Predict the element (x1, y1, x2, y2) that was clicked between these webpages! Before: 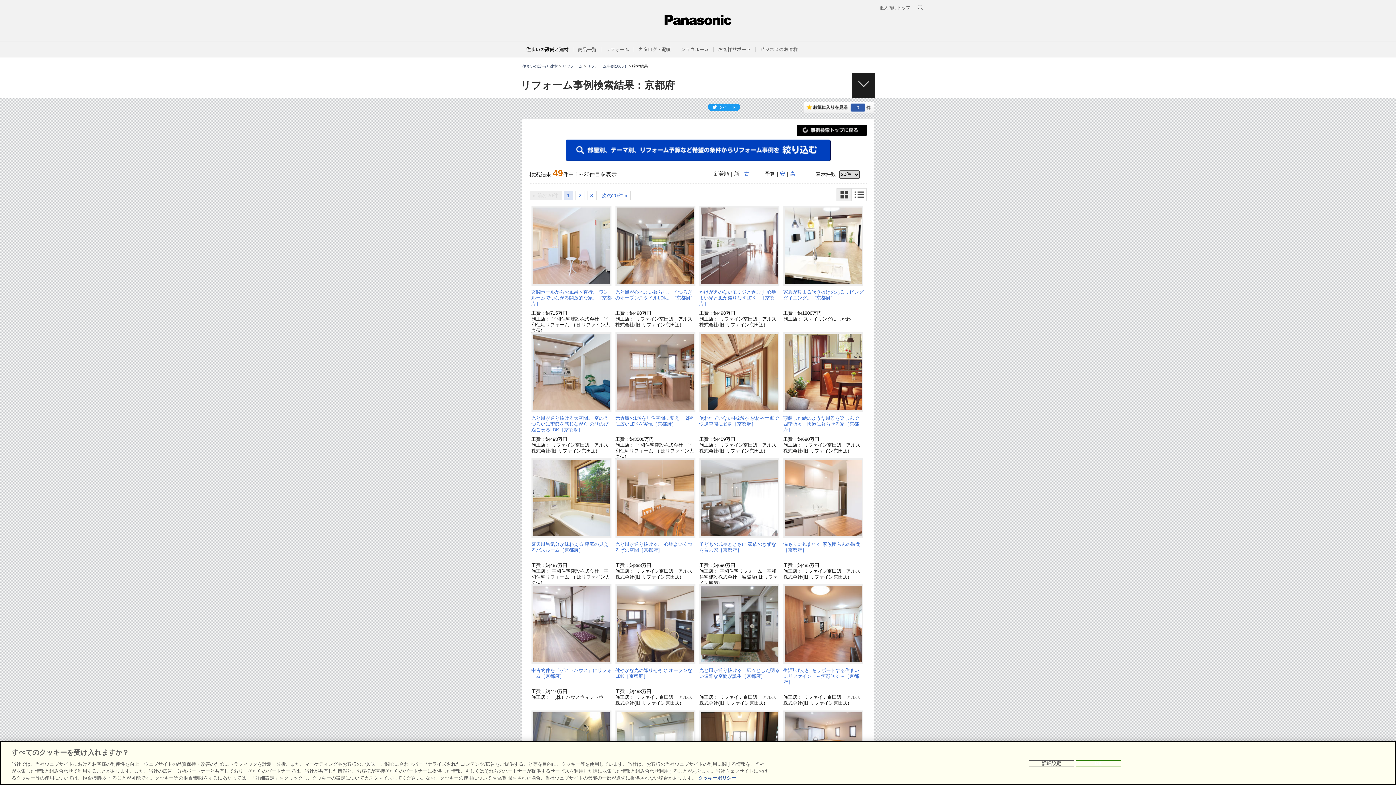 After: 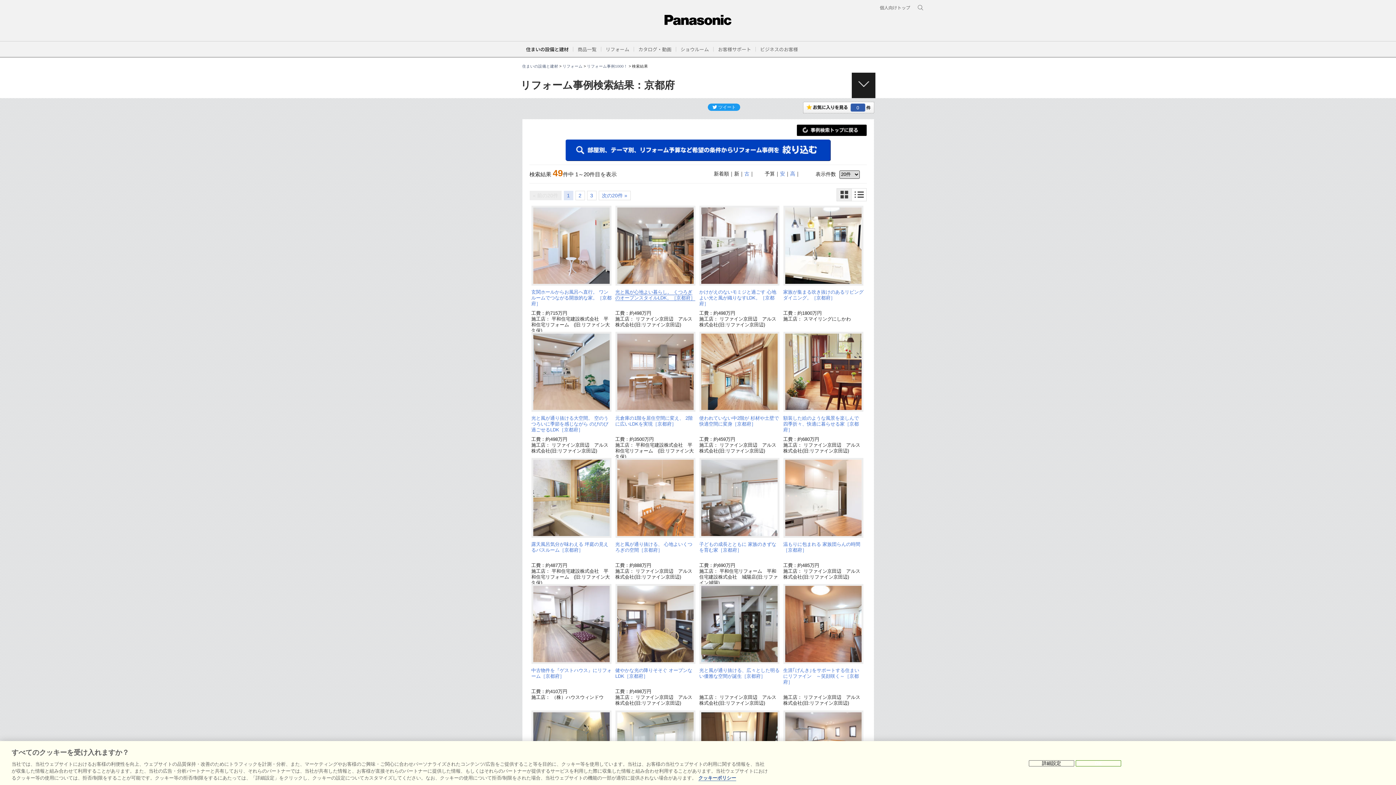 Action: label: 光と風が心地よい暮らし。 くつろぎのオープンスタイルLDK。［京都府］ bbox: (615, 289, 695, 300)